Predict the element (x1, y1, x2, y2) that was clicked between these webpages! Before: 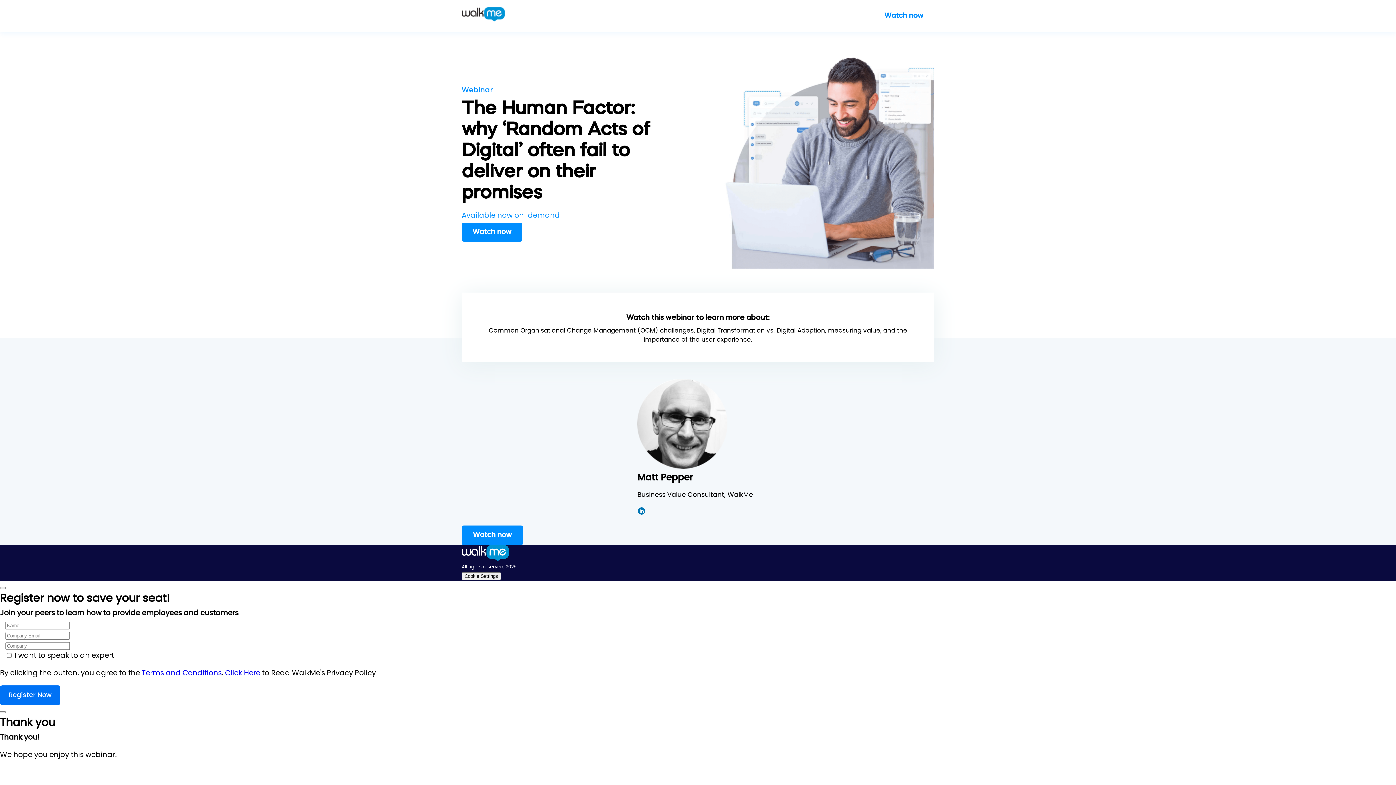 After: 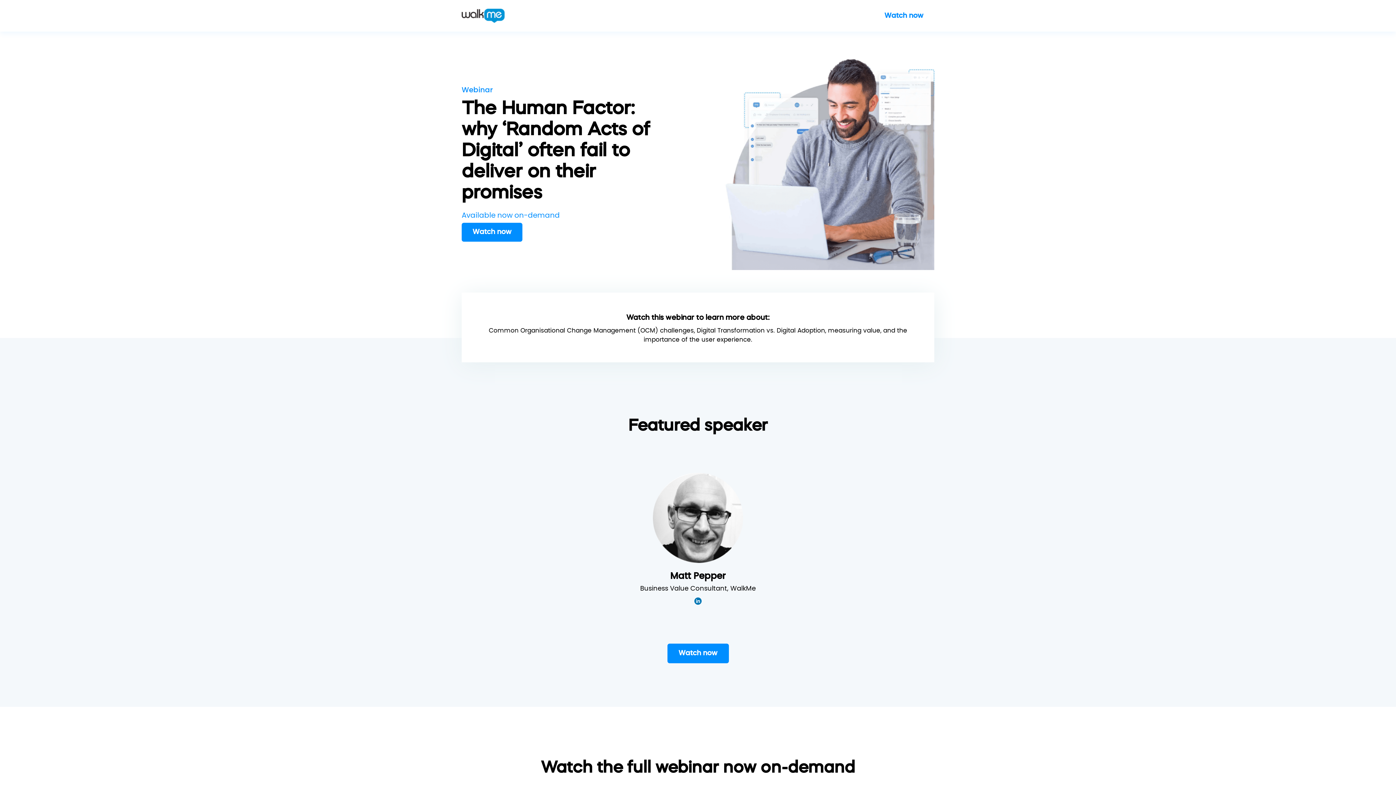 Action: bbox: (637, 509, 646, 517)